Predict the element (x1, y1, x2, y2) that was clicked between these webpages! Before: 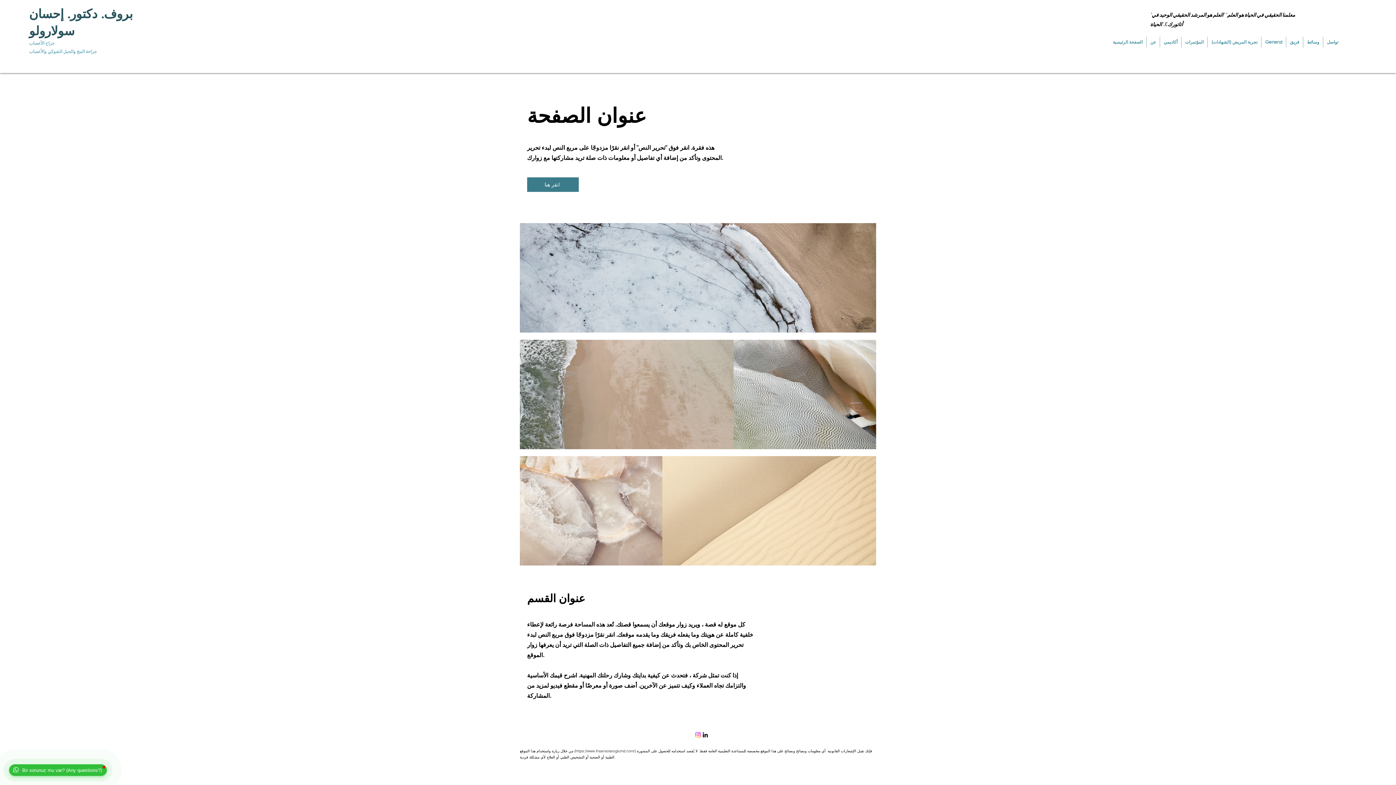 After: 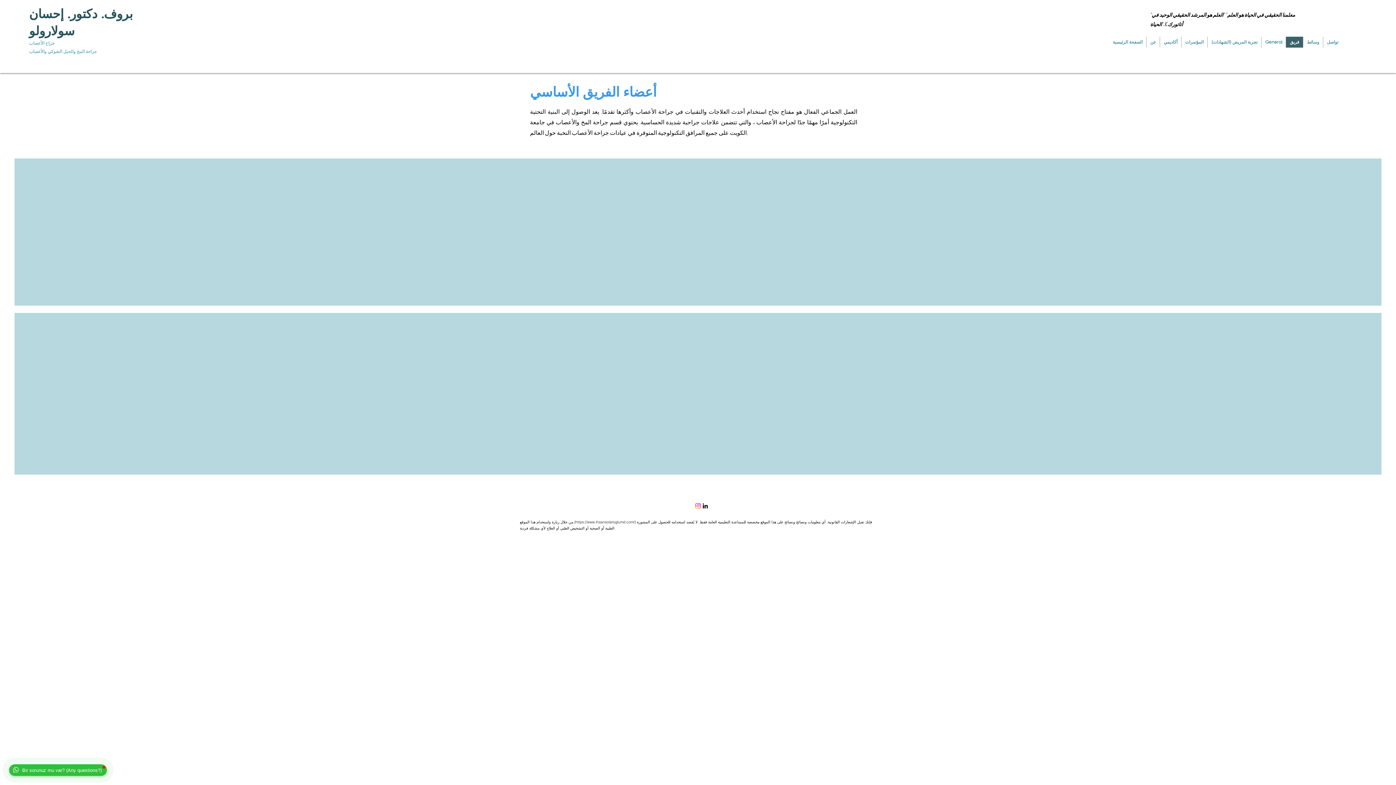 Action: bbox: (1286, 36, 1303, 47) label: فريق